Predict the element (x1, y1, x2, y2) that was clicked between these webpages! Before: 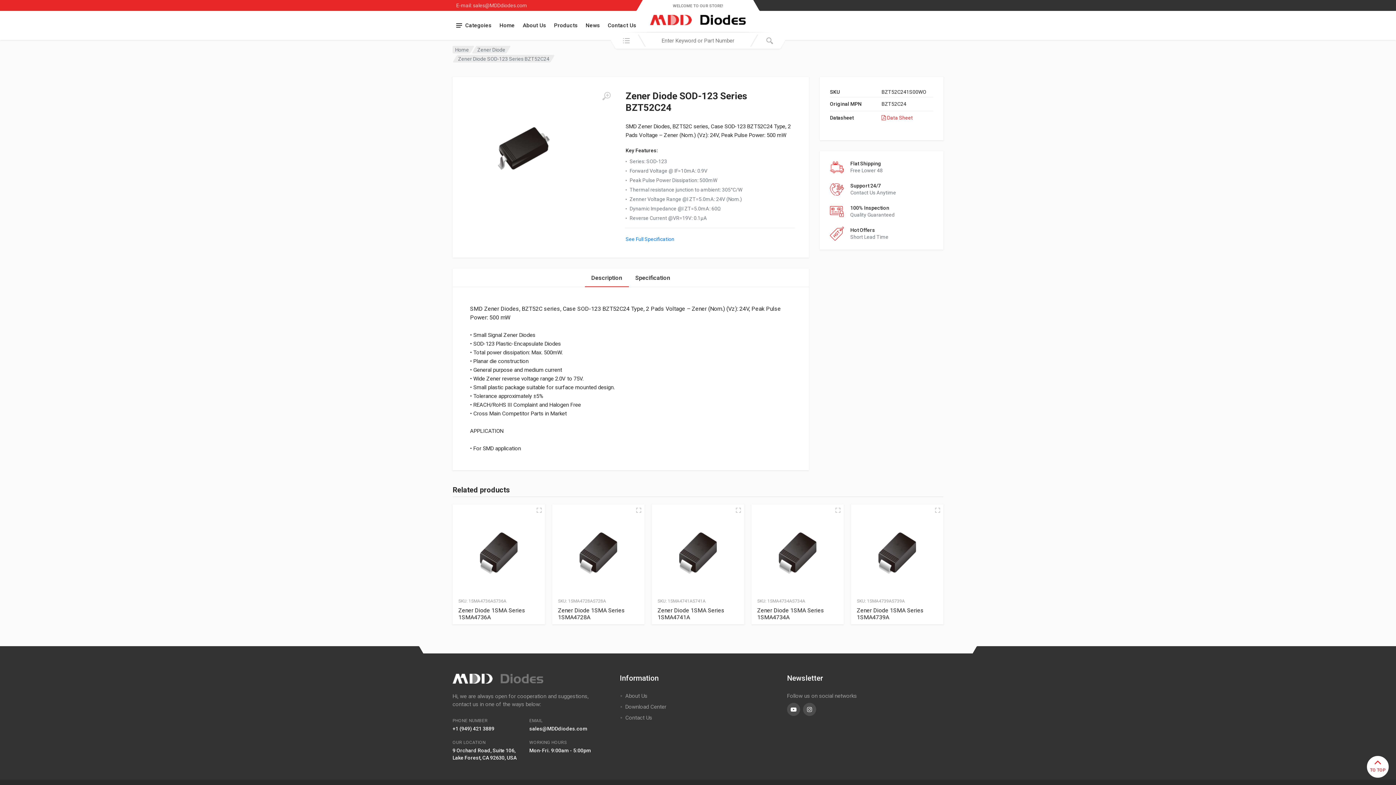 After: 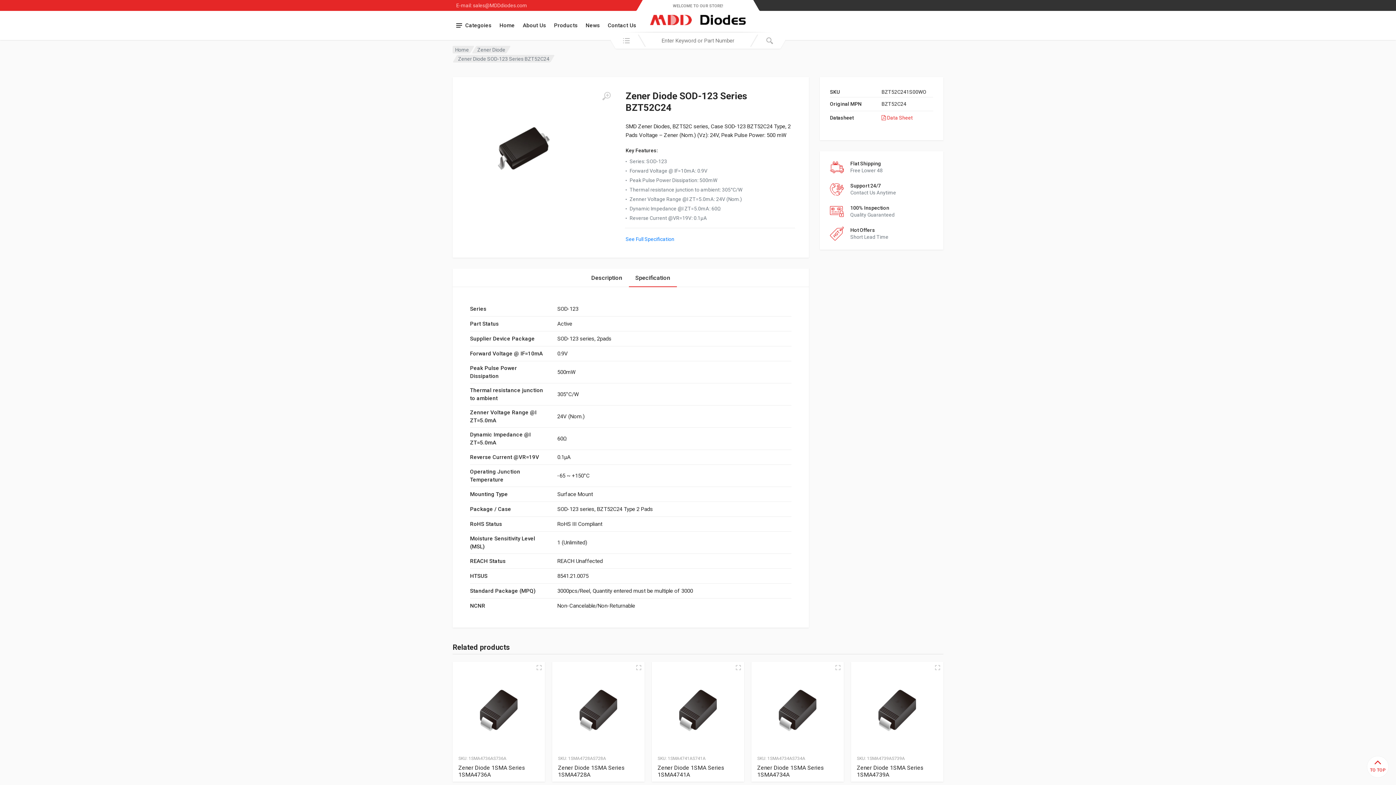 Action: bbox: (628, 268, 676, 287) label: Specification